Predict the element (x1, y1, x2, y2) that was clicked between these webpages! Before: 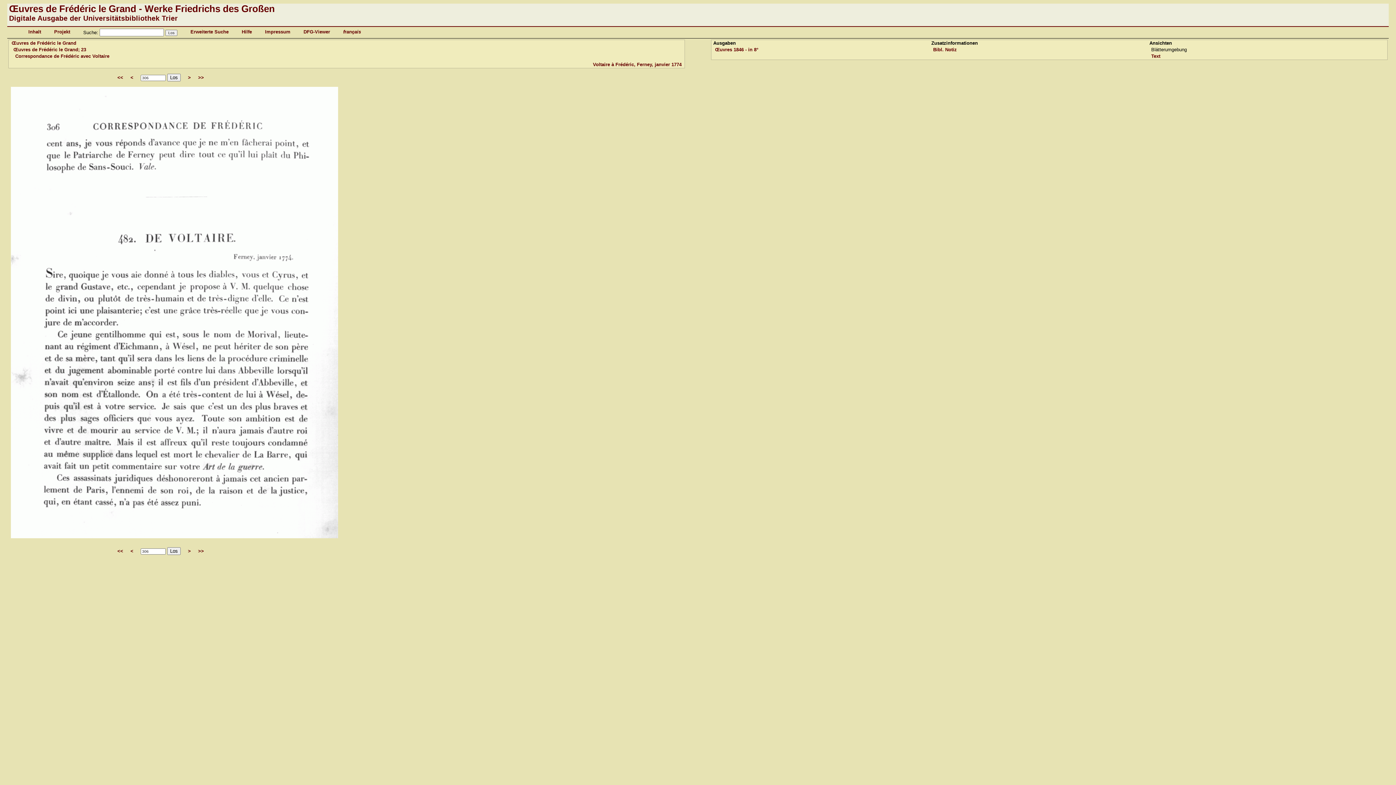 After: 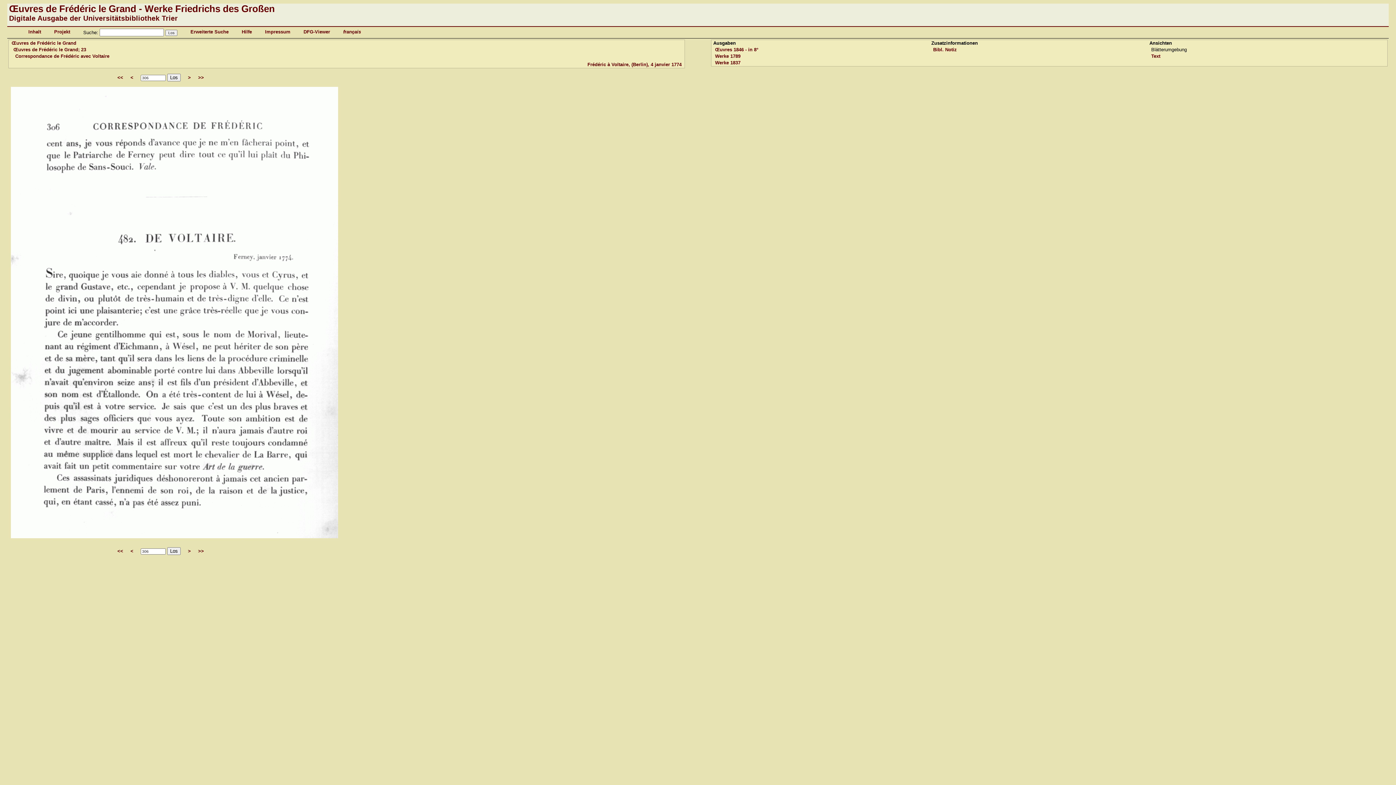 Action: bbox: (167, 73, 180, 81) label: Los